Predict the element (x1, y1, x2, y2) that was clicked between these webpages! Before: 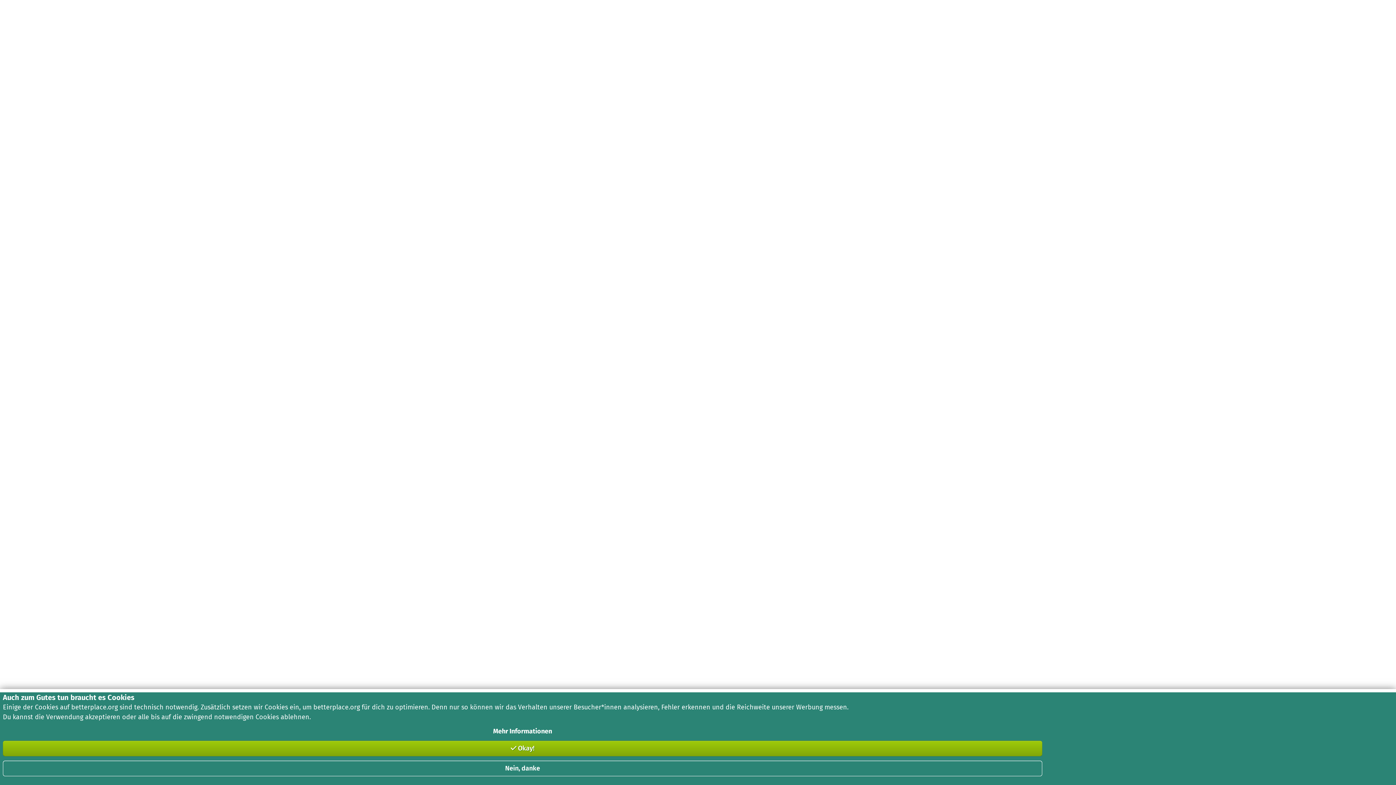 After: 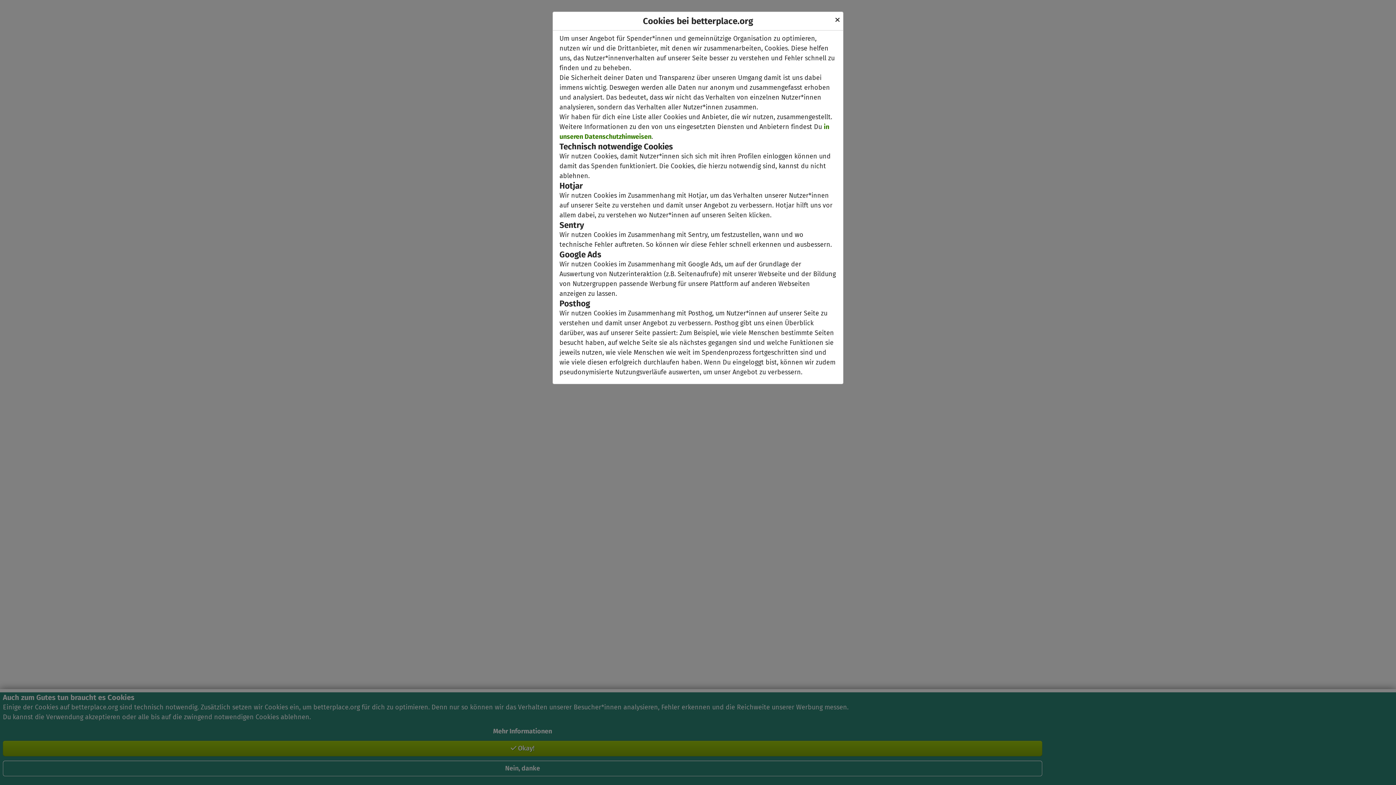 Action: bbox: (2, 726, 1042, 736) label: Mehr Informationen